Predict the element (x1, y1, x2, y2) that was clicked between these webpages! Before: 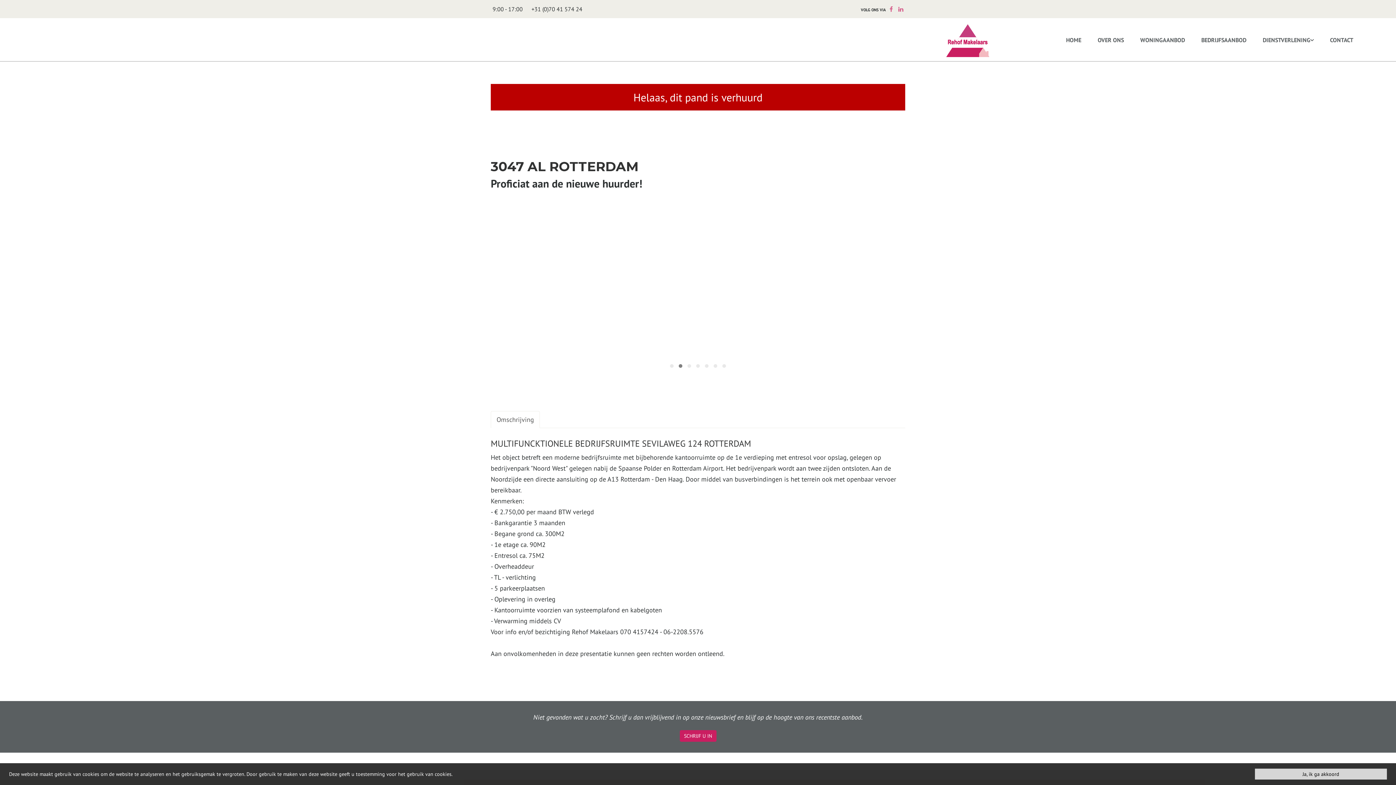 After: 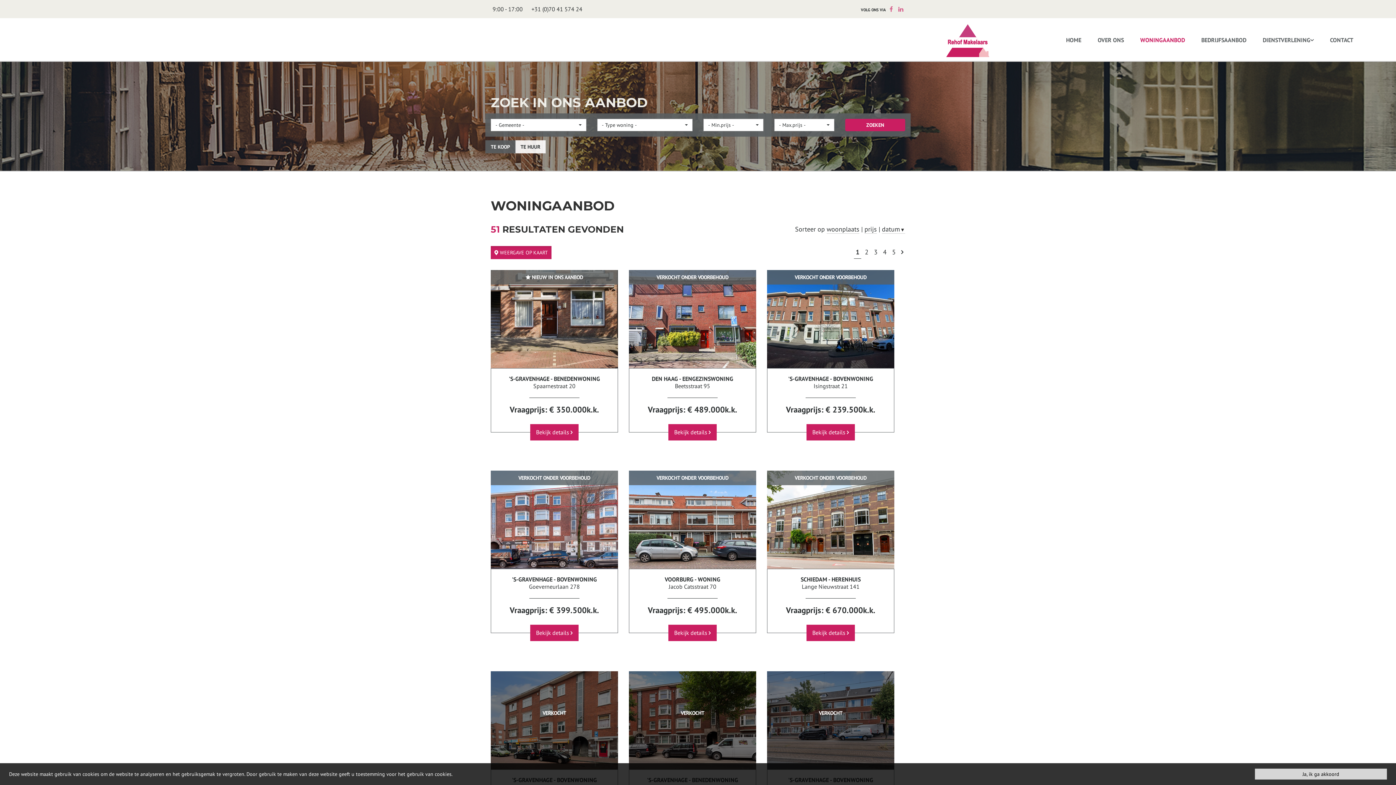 Action: label: WONINGAANBOD bbox: (1133, 18, 1192, 61)